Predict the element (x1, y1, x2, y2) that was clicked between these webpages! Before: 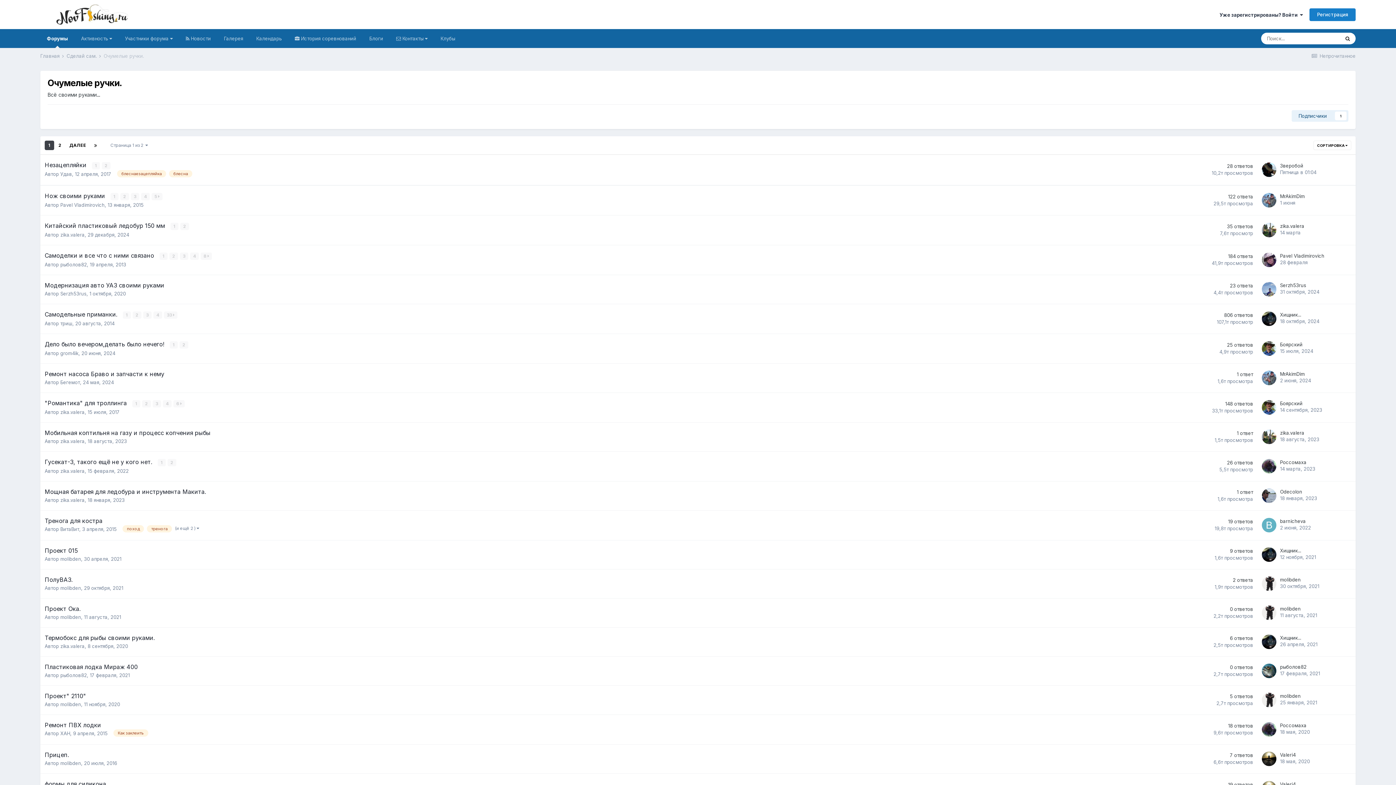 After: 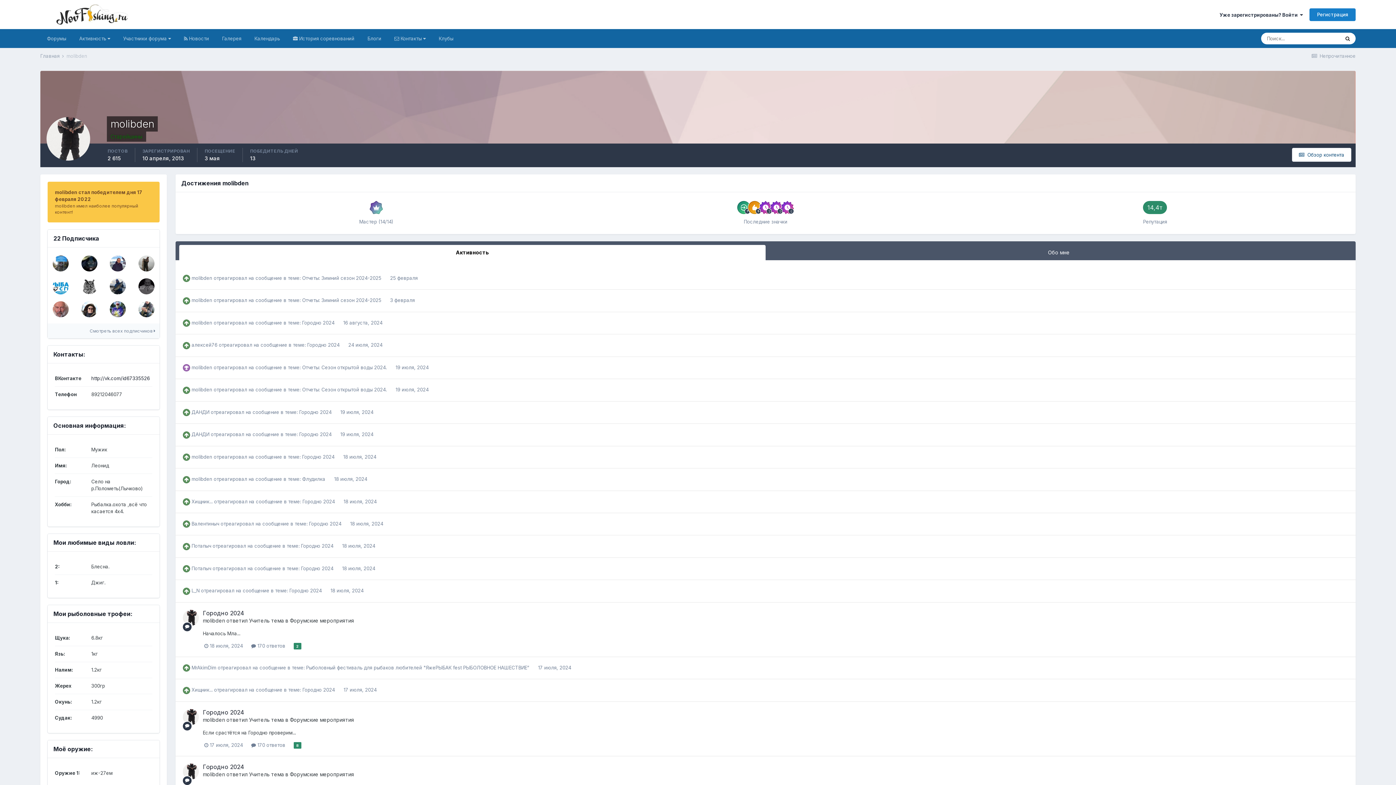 Action: label: molibden bbox: (1280, 693, 1301, 699)